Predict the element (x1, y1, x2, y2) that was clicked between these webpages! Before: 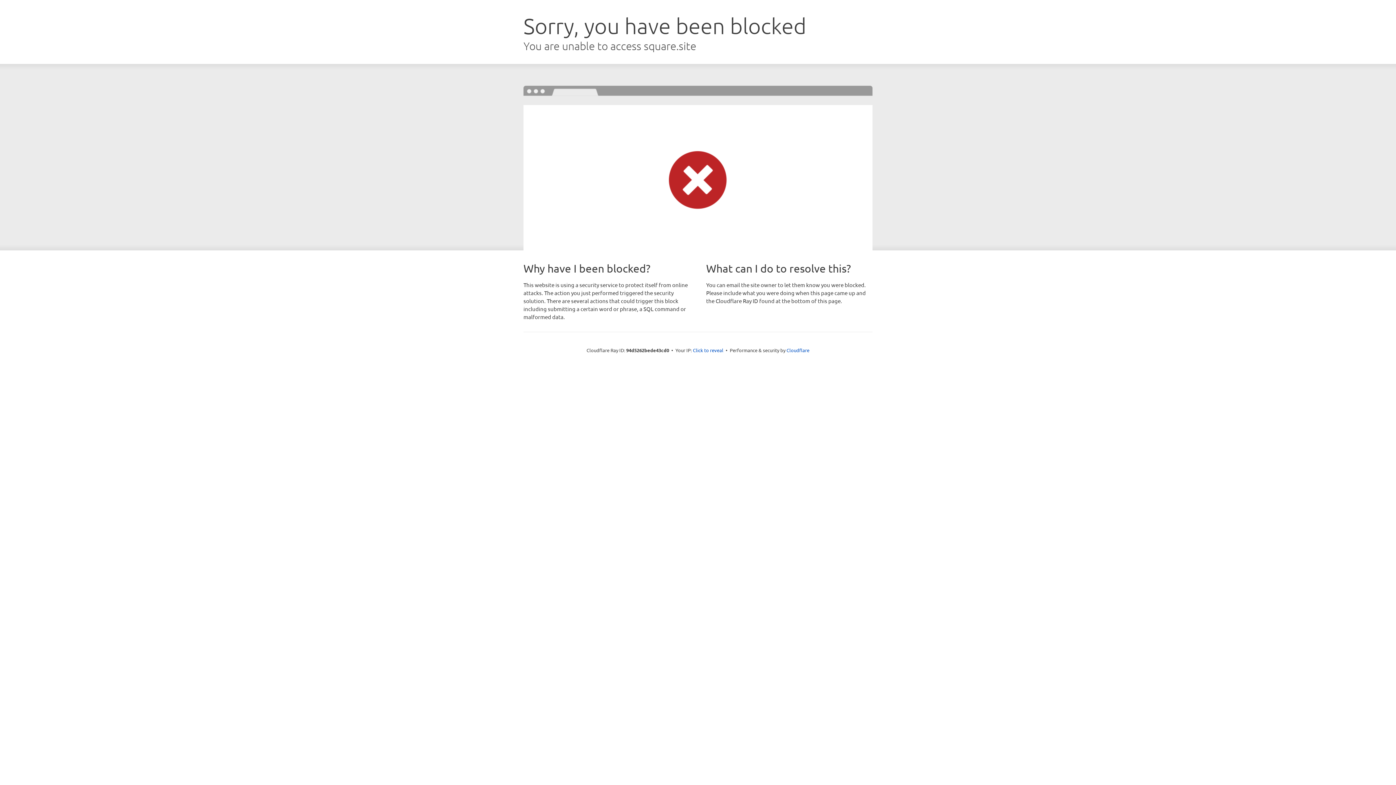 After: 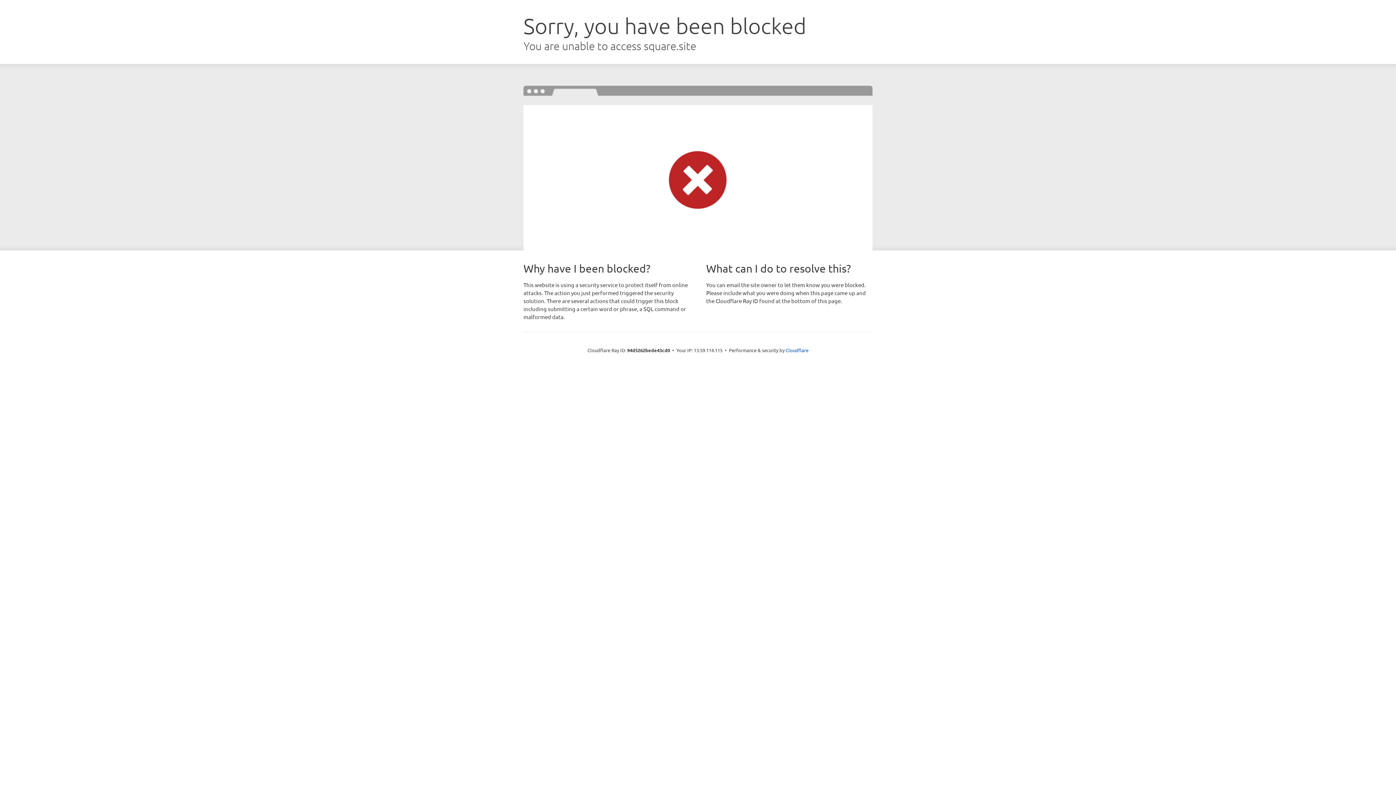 Action: label: Click to reveal bbox: (693, 346, 723, 353)